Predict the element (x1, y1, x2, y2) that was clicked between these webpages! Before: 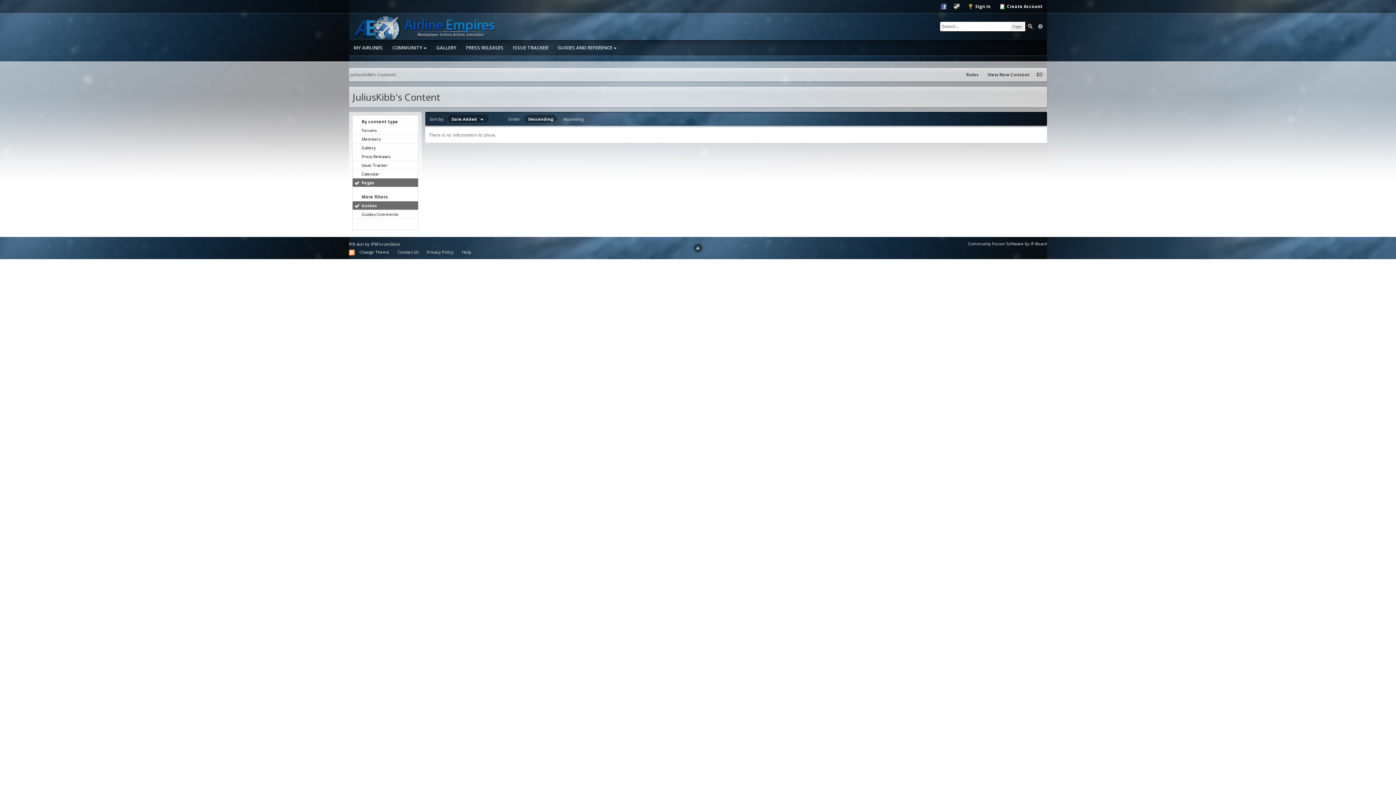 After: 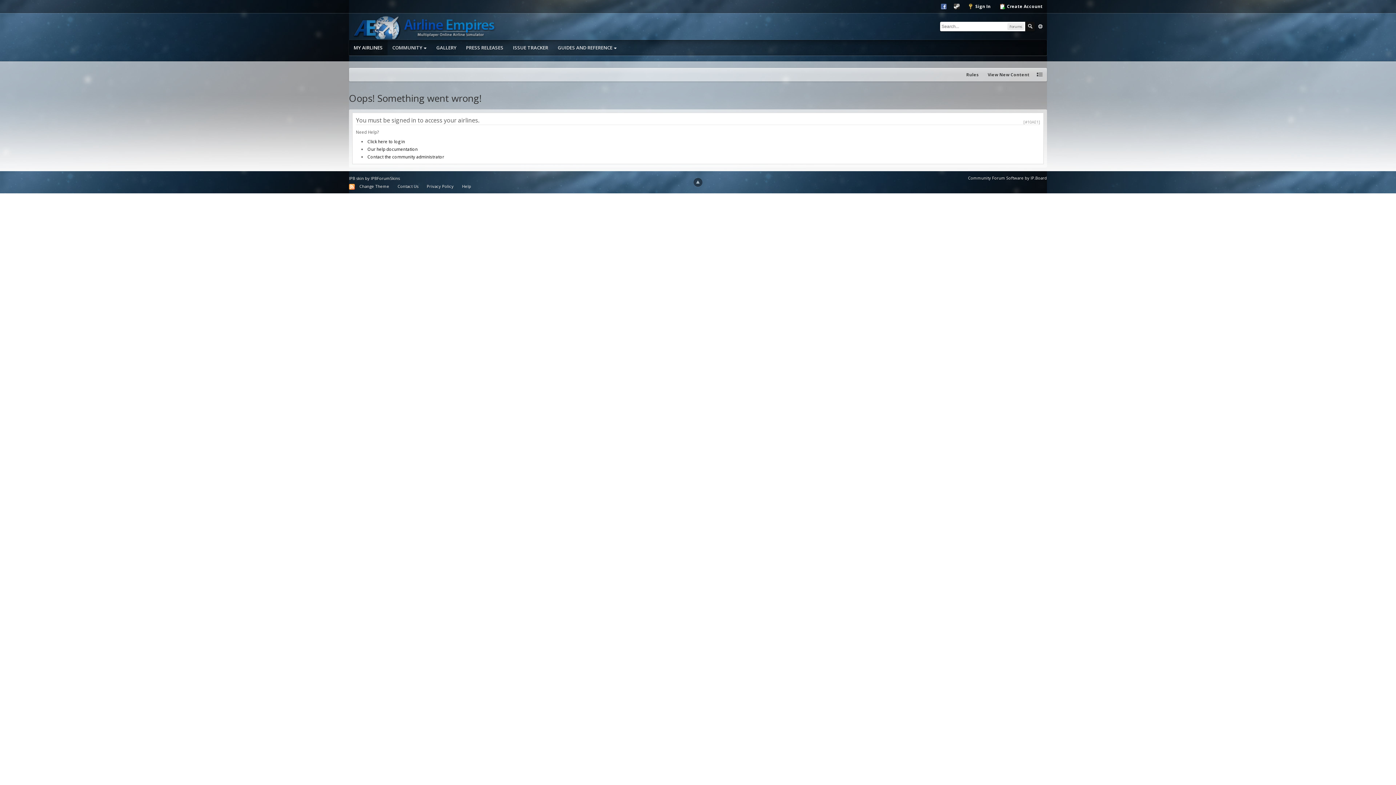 Action: bbox: (349, 40, 387, 55) label: MY AIRLINES